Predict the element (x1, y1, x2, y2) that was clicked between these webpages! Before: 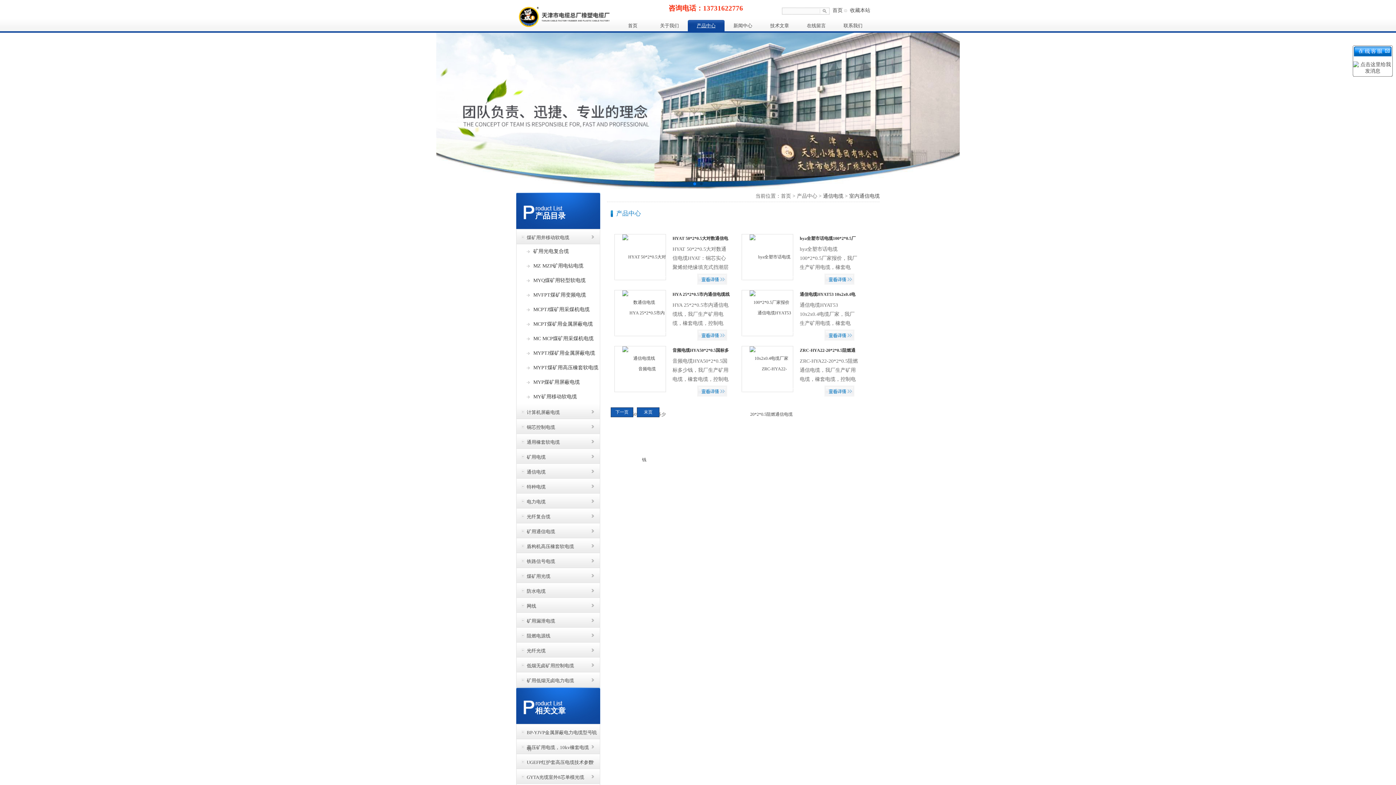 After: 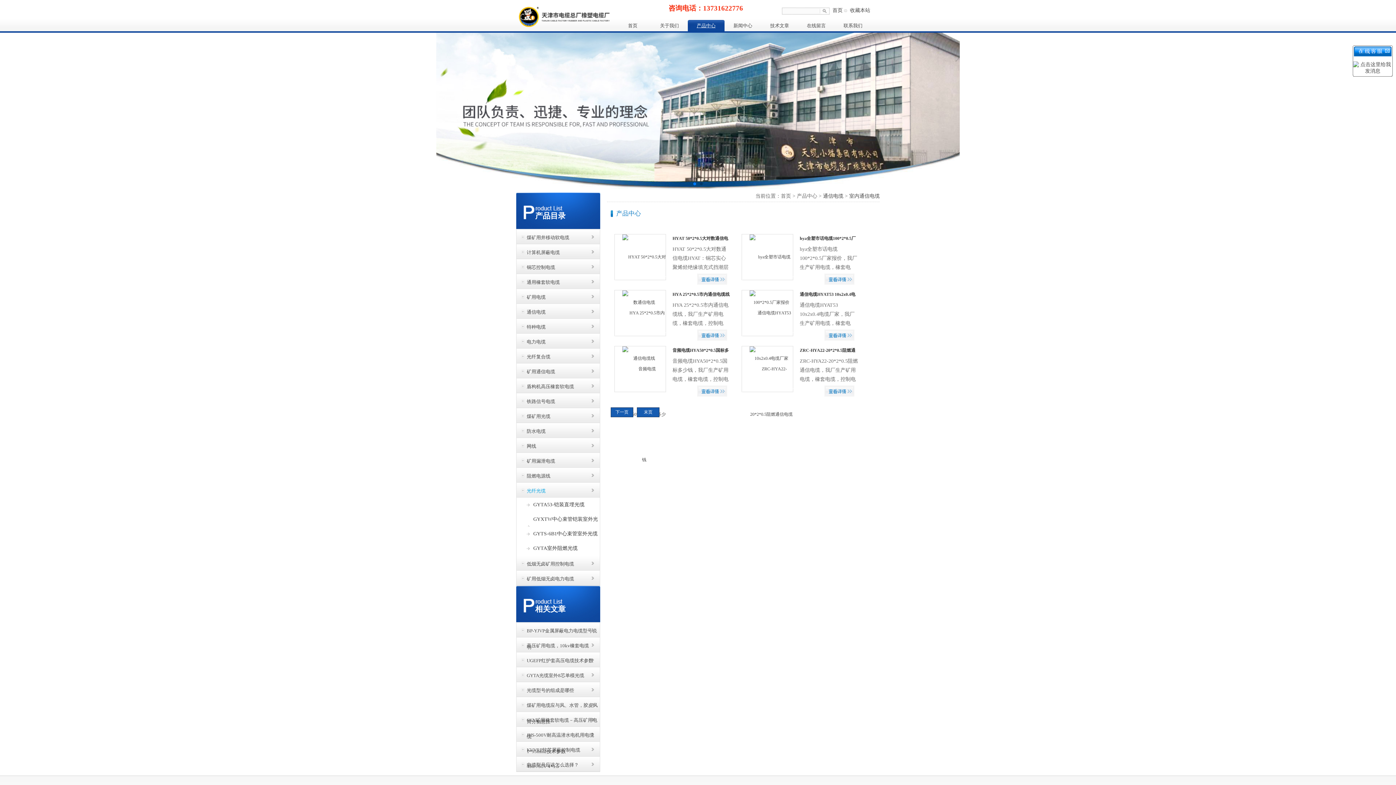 Action: bbox: (516, 642, 600, 657) label: 光纤光缆